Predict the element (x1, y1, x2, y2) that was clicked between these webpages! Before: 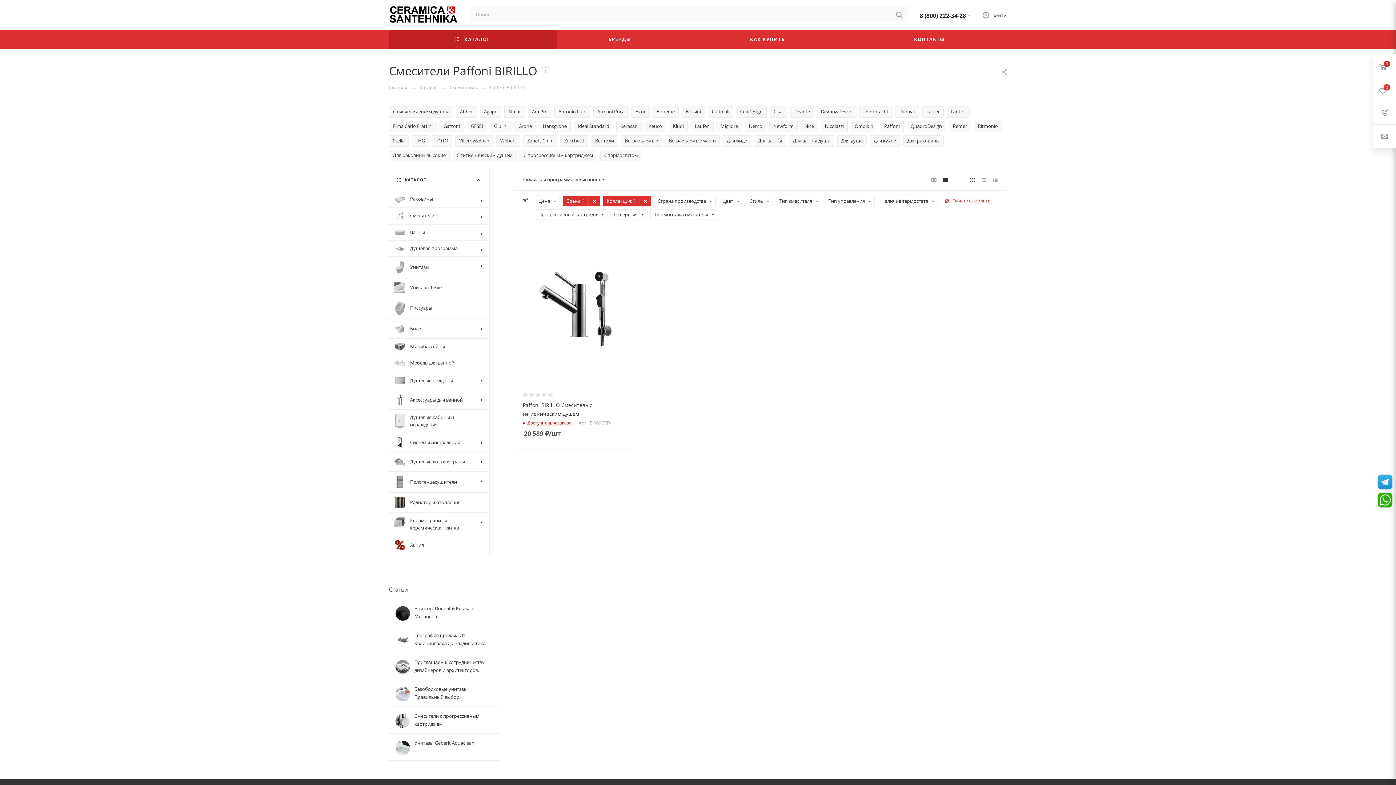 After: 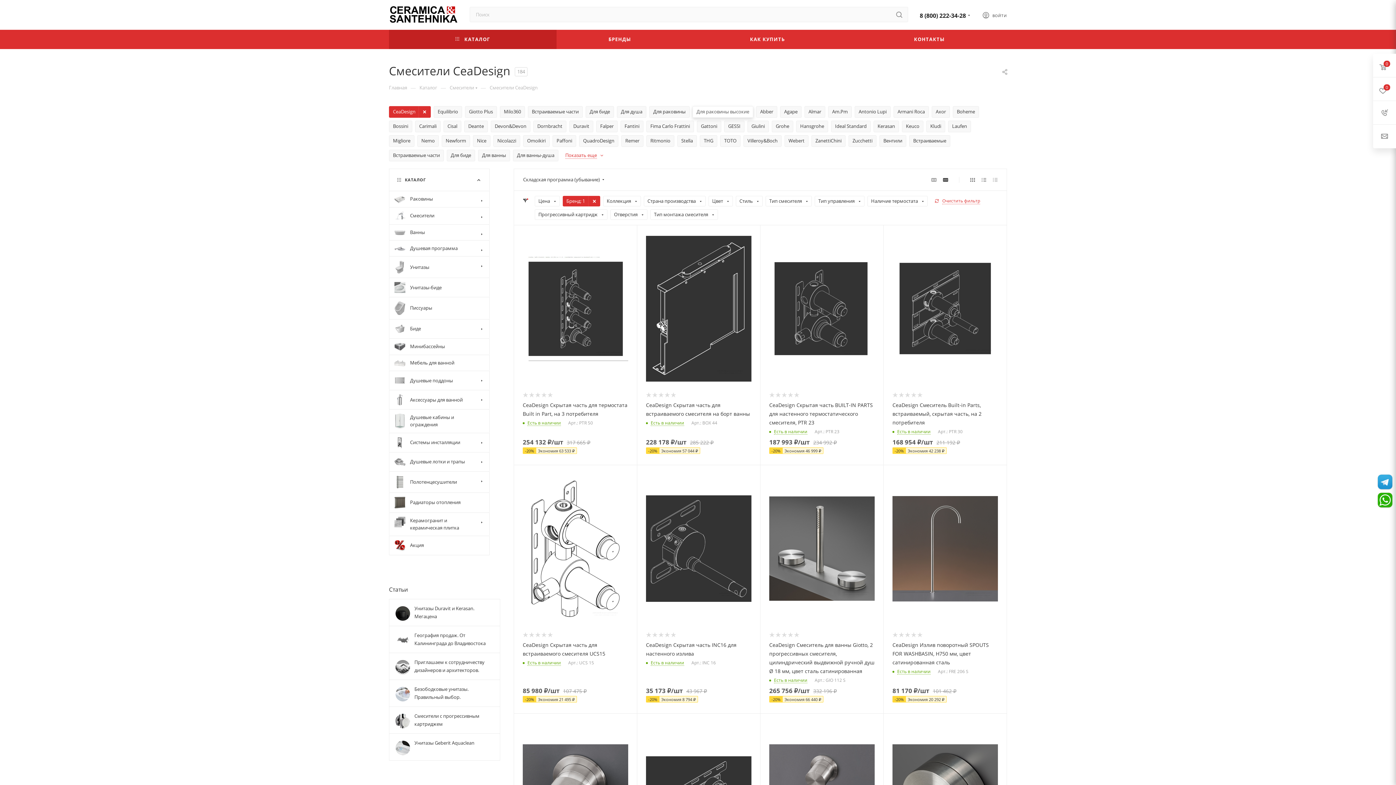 Action: label: CeaDesign bbox: (736, 106, 766, 117)